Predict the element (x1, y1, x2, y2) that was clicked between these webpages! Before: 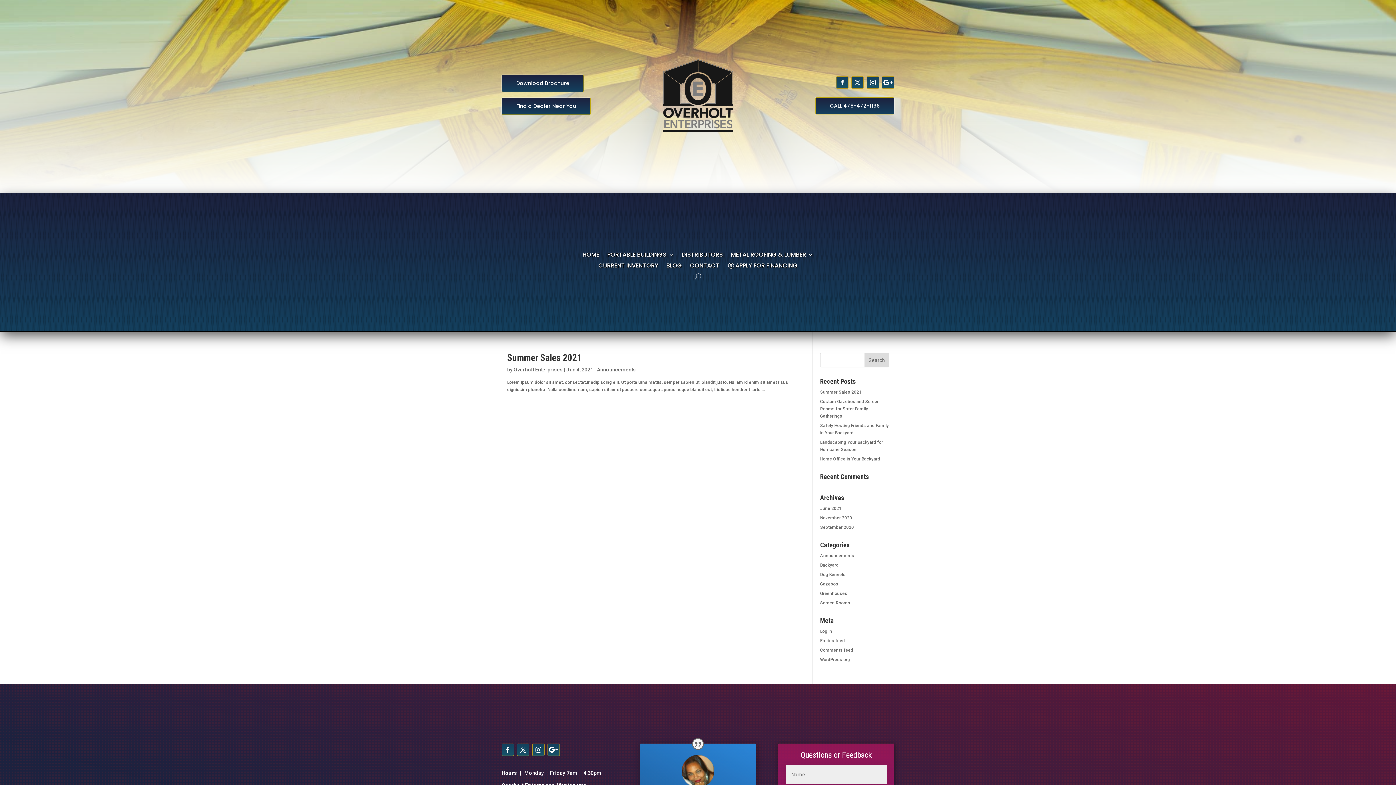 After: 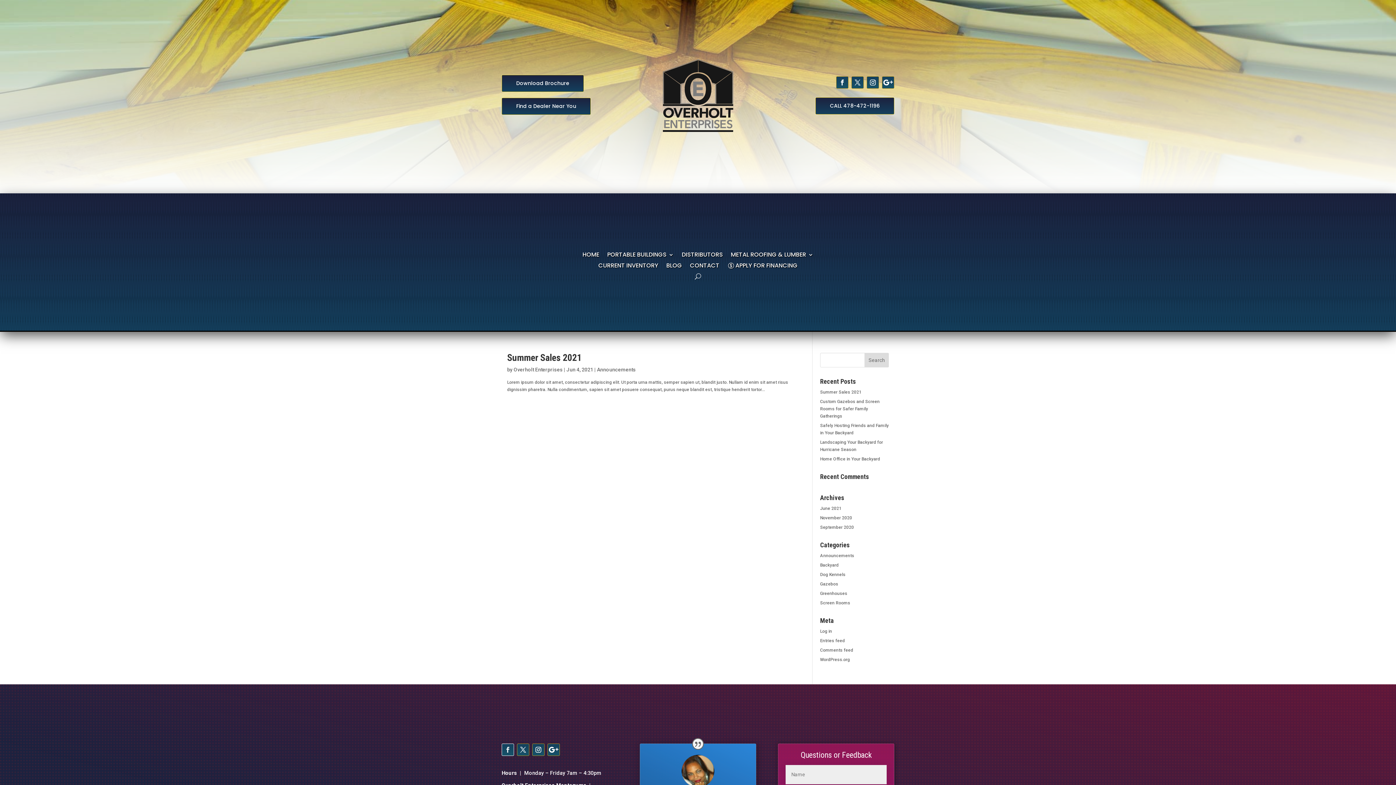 Action: bbox: (501, 744, 514, 756)